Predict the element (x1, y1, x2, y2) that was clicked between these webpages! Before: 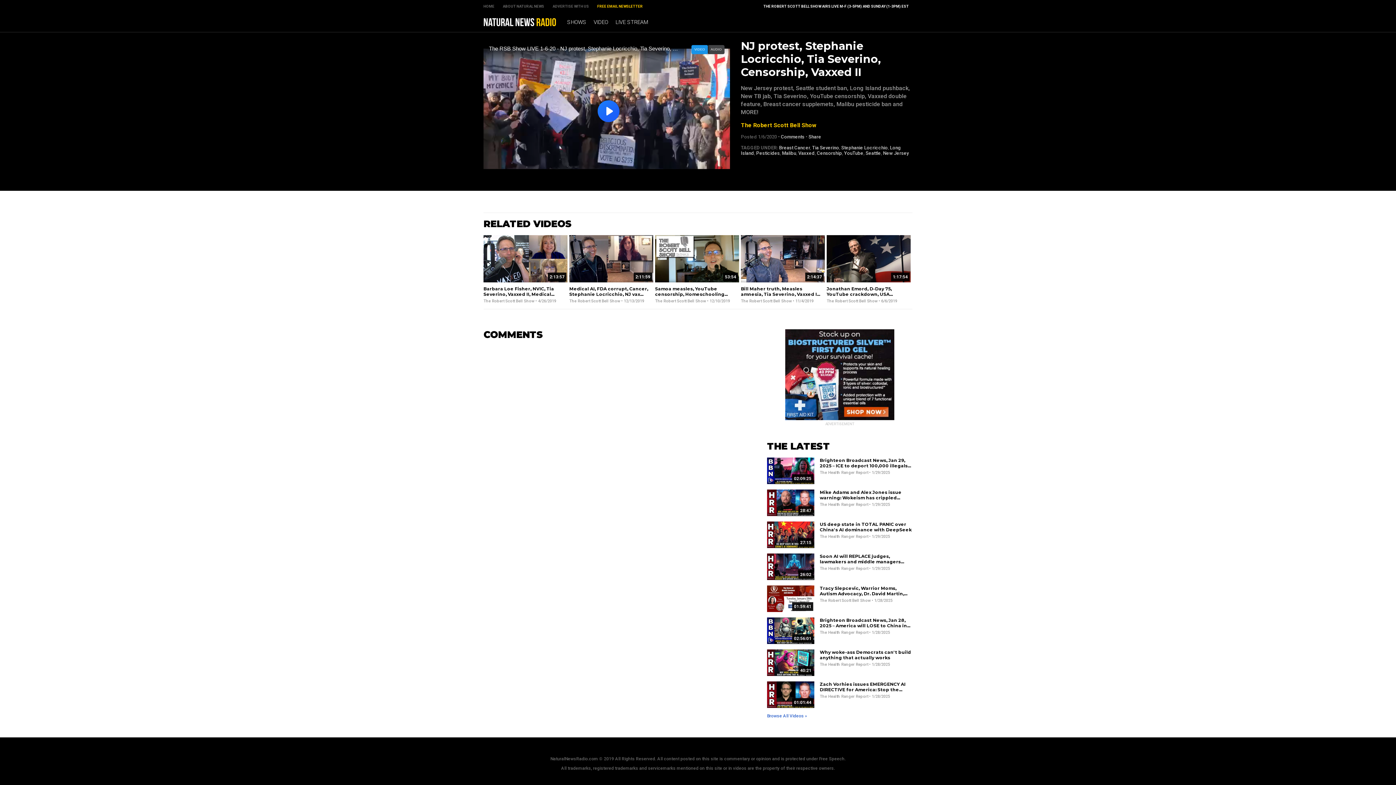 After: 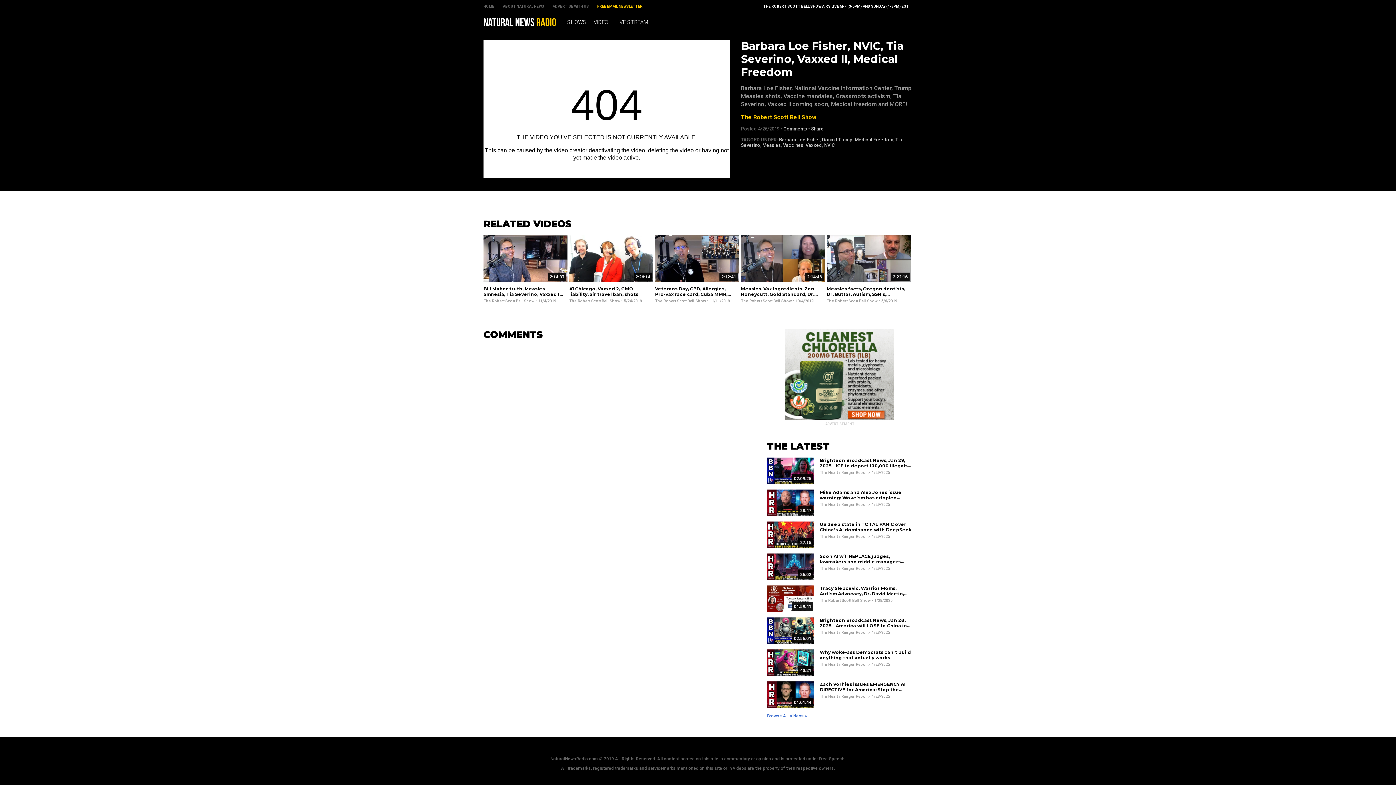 Action: label: Barbara Loe Fisher, NVIC, Tia Severino, Vaxxed II, Medical Freedom bbox: (483, 286, 554, 302)